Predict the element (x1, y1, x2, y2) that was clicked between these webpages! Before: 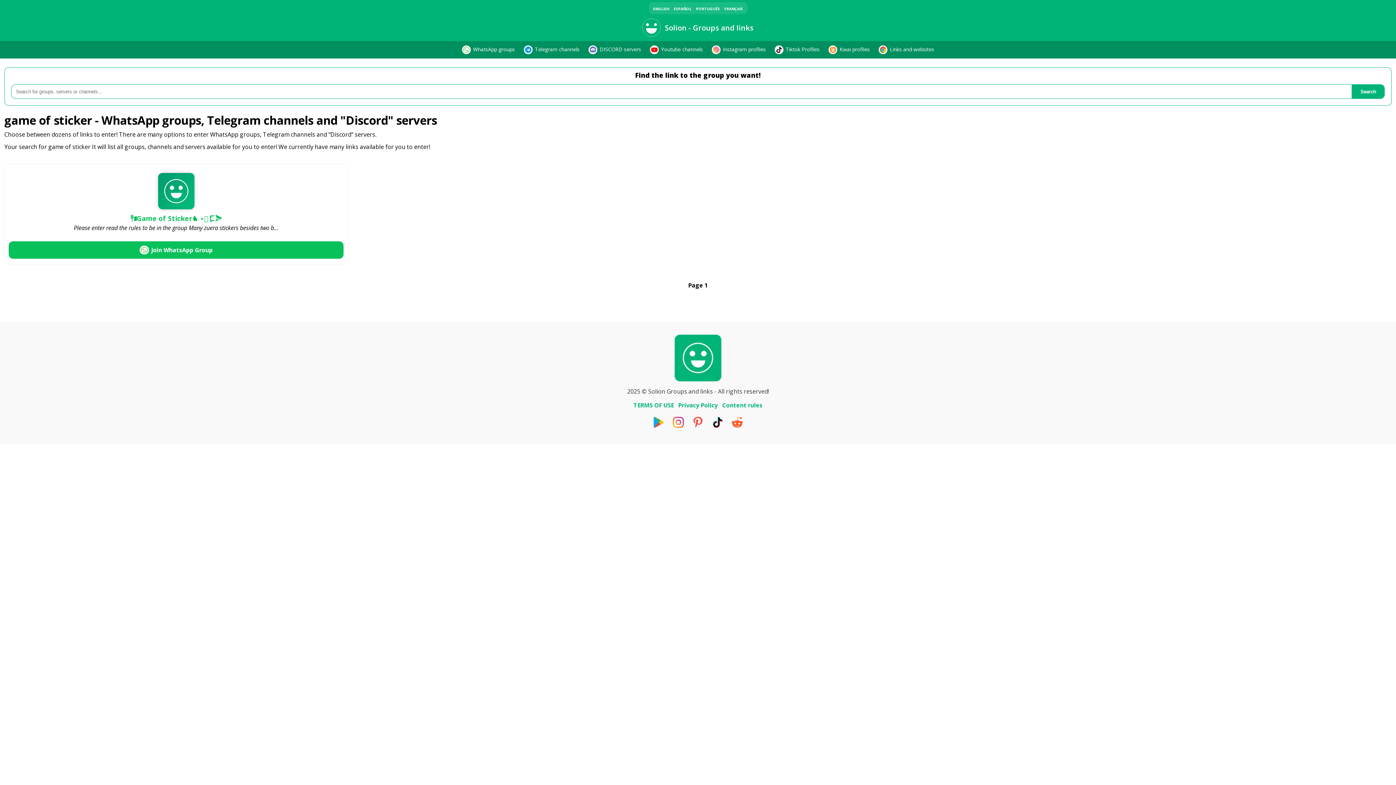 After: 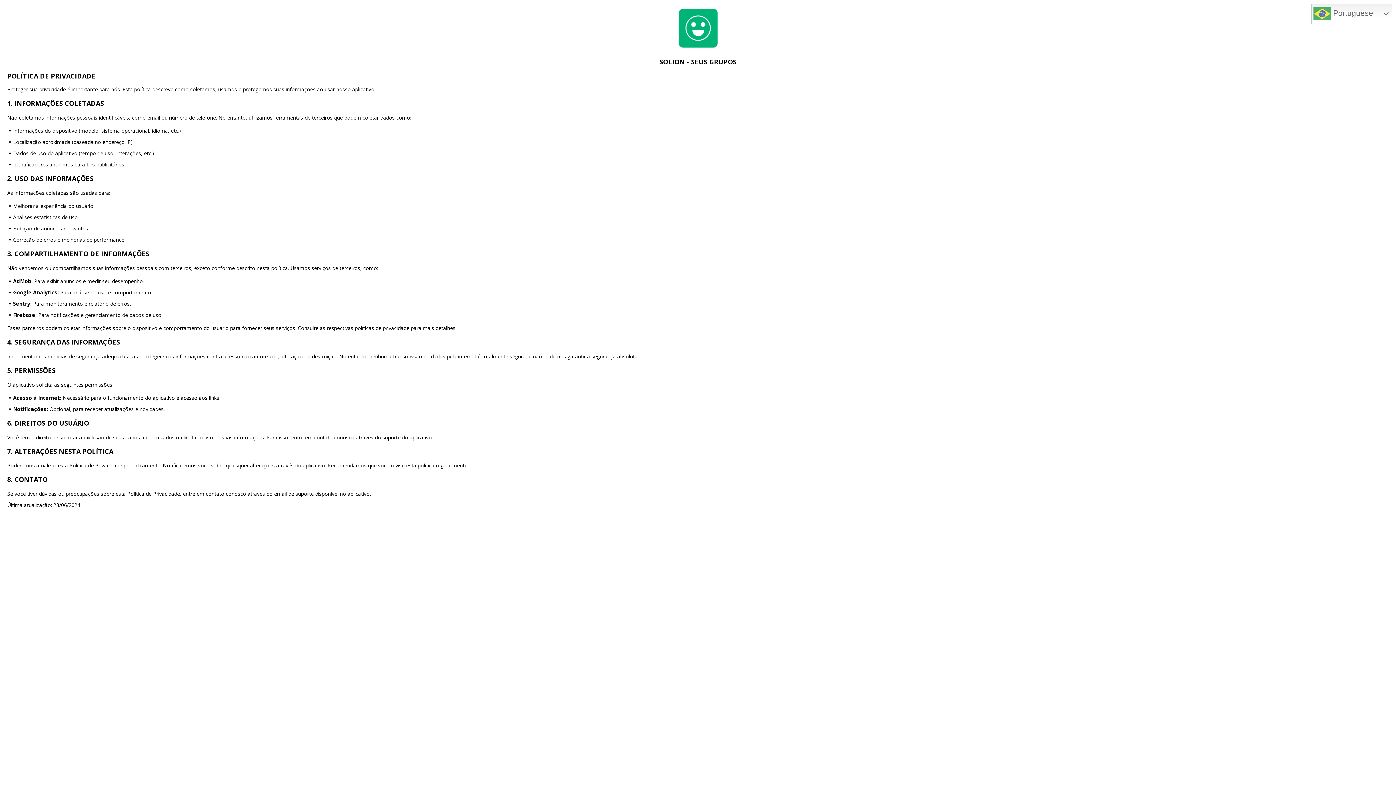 Action: bbox: (678, 401, 718, 409) label: Privacy Policy